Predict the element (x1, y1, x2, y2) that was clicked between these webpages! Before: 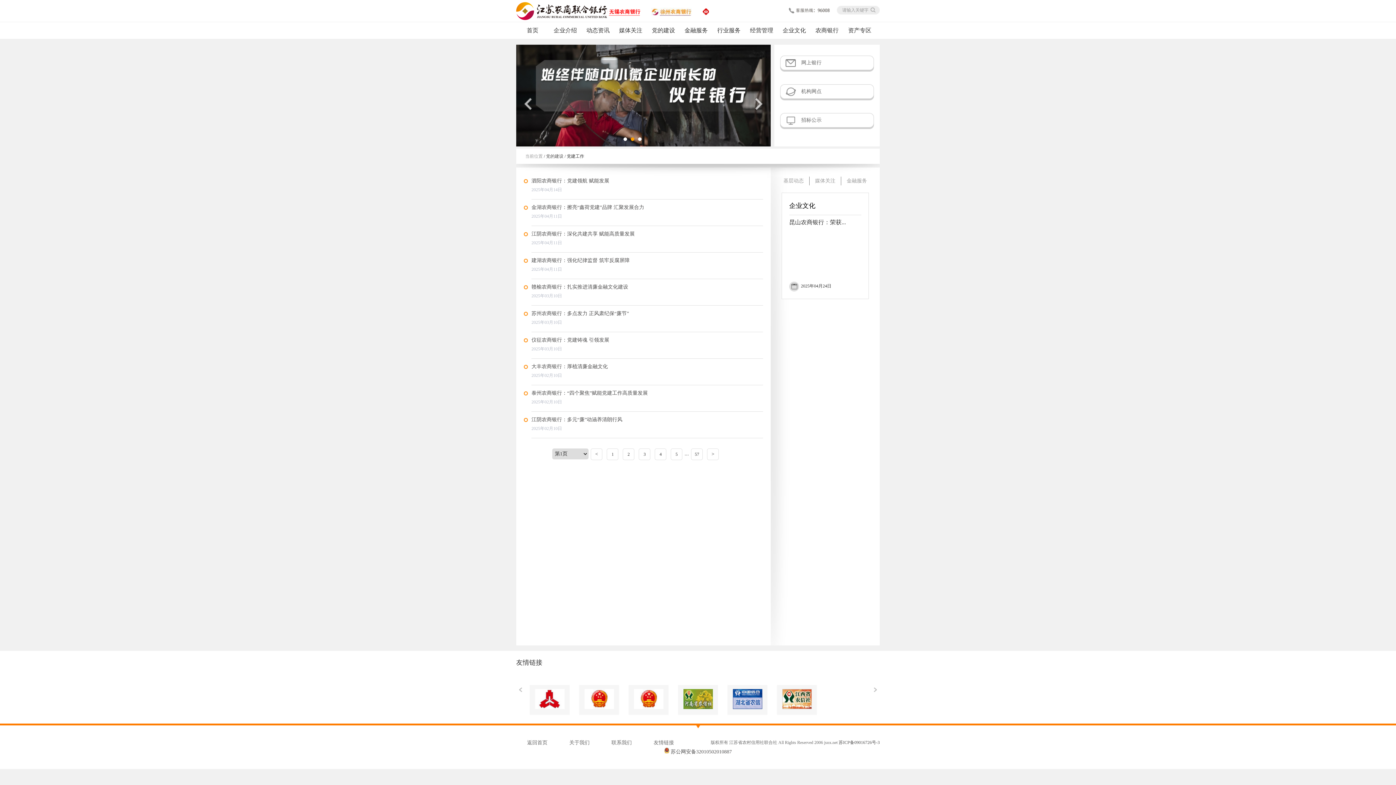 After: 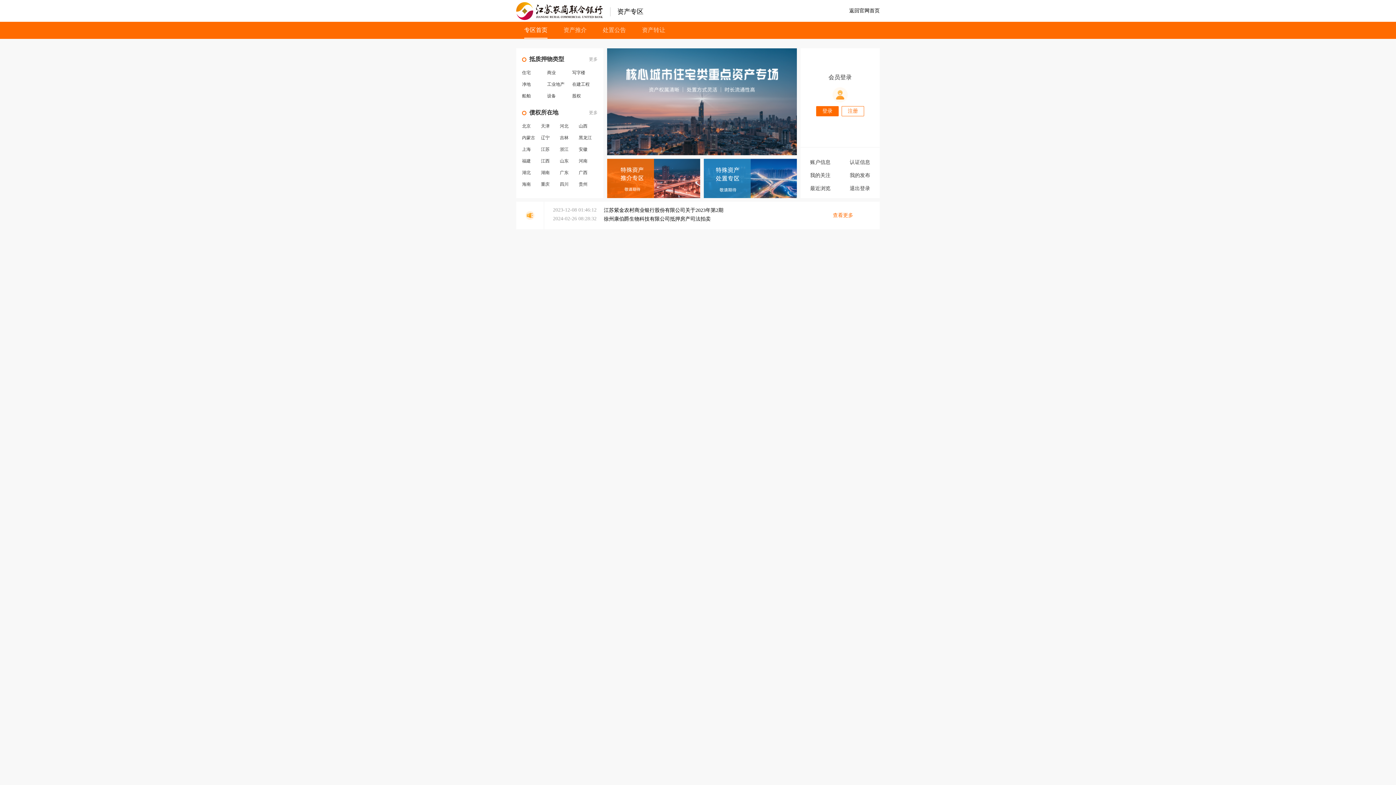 Action: label: 资产专区 bbox: (843, 22, 876, 38)